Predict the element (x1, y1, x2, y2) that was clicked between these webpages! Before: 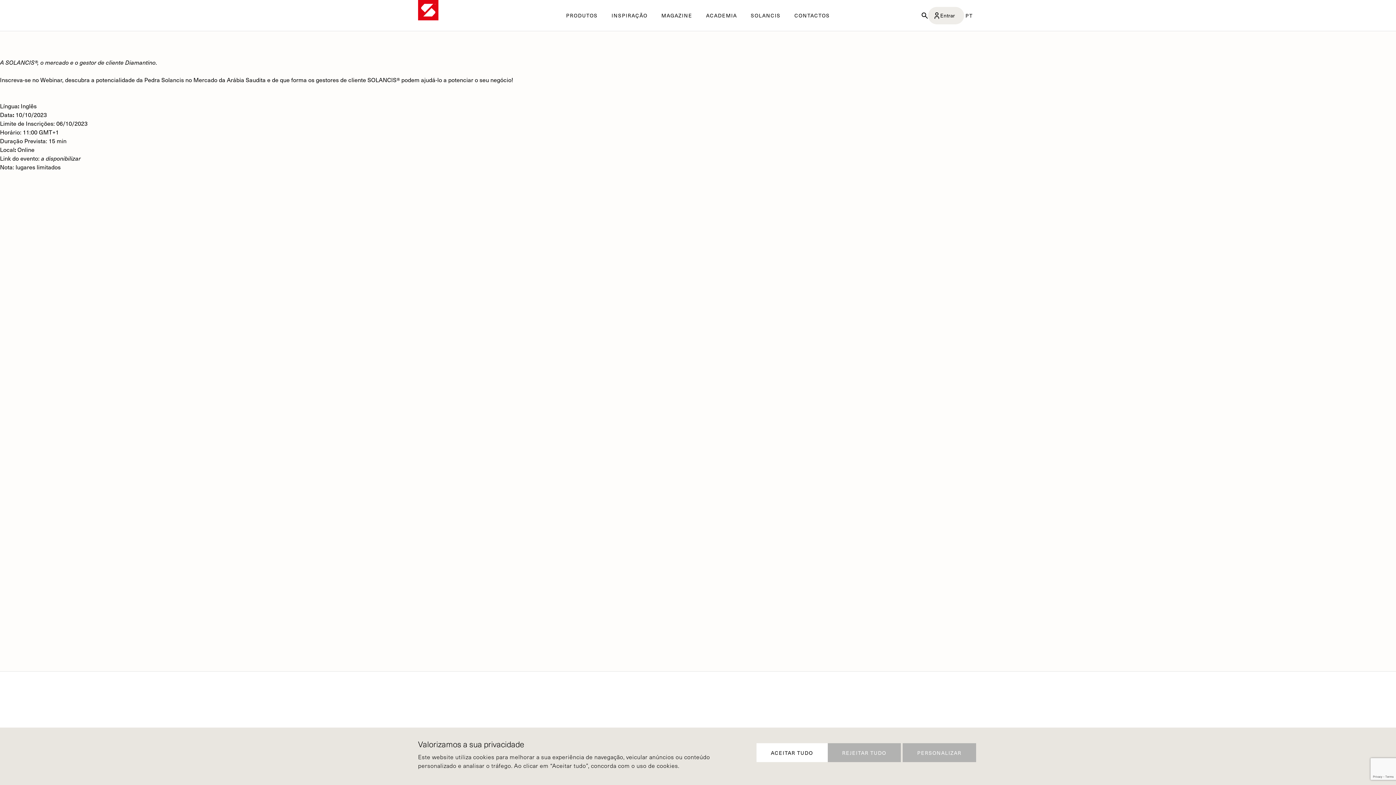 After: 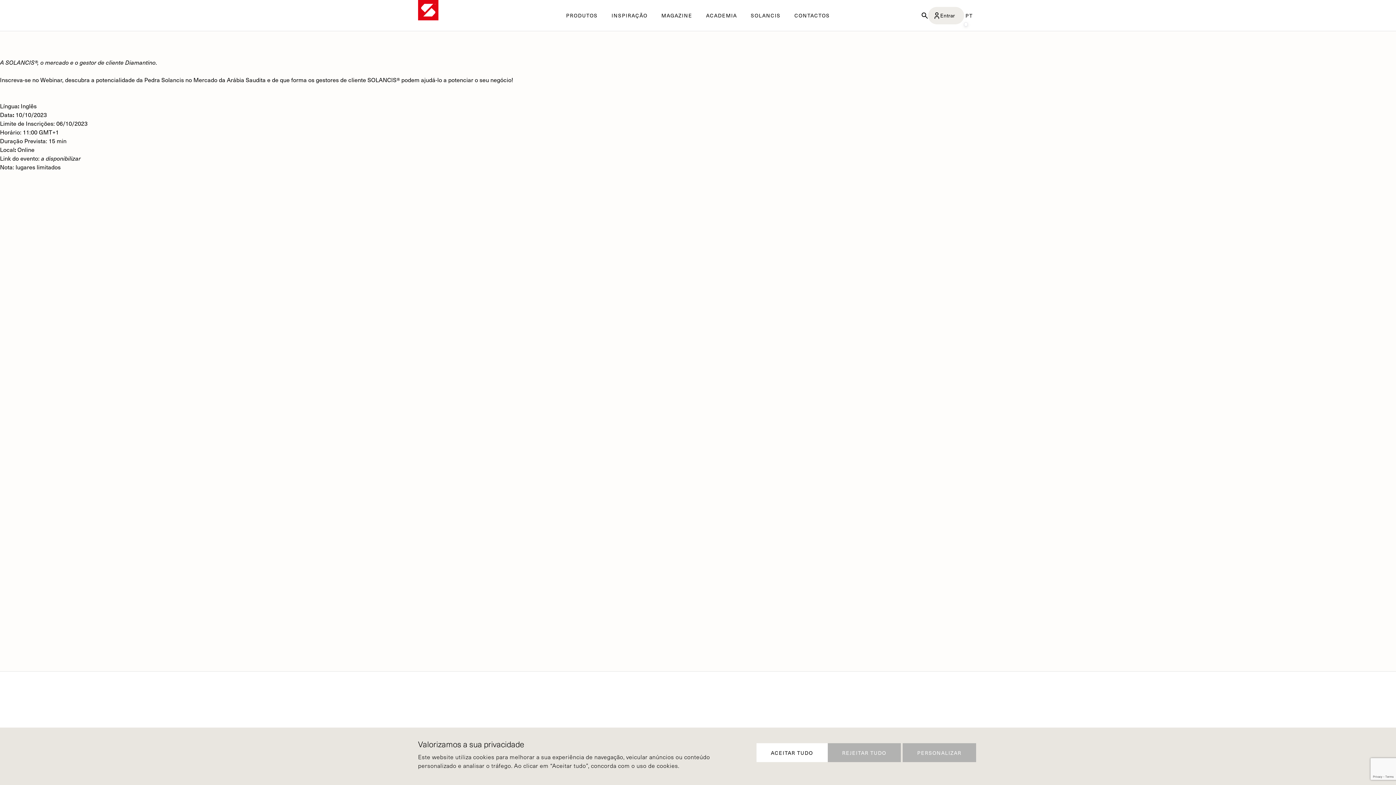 Action: bbox: (964, 12, 978, 18) label: PT